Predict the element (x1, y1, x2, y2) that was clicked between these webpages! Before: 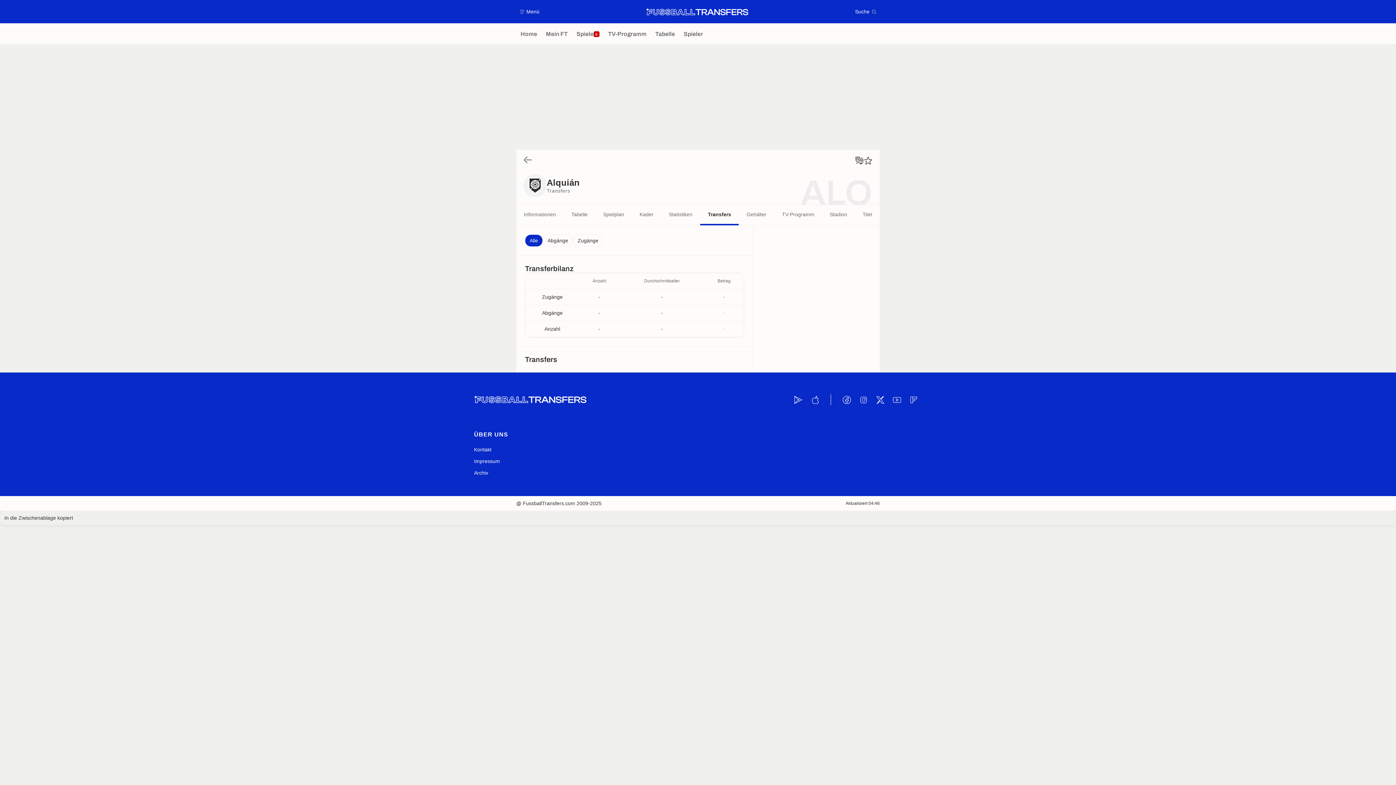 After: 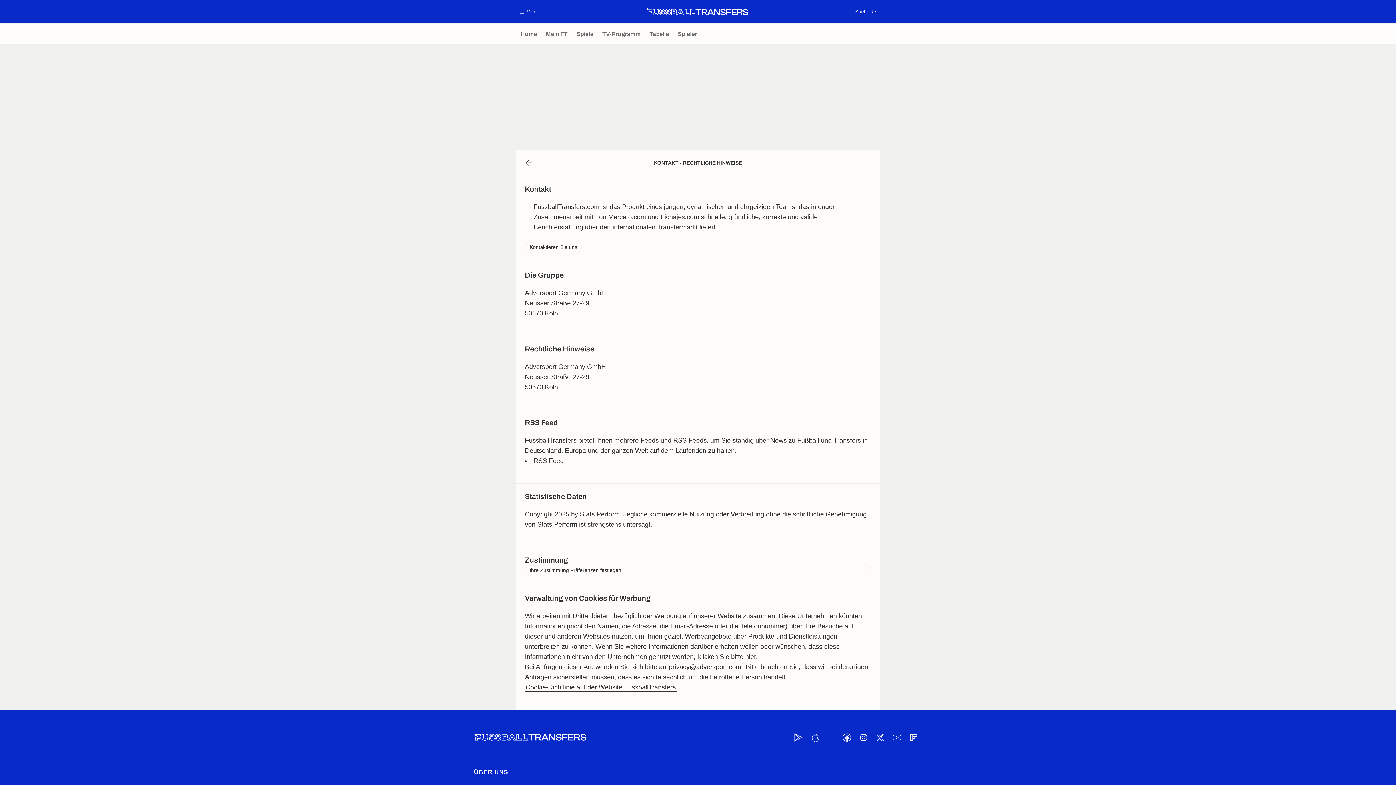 Action: label: Kontakt bbox: (474, 444, 491, 455)